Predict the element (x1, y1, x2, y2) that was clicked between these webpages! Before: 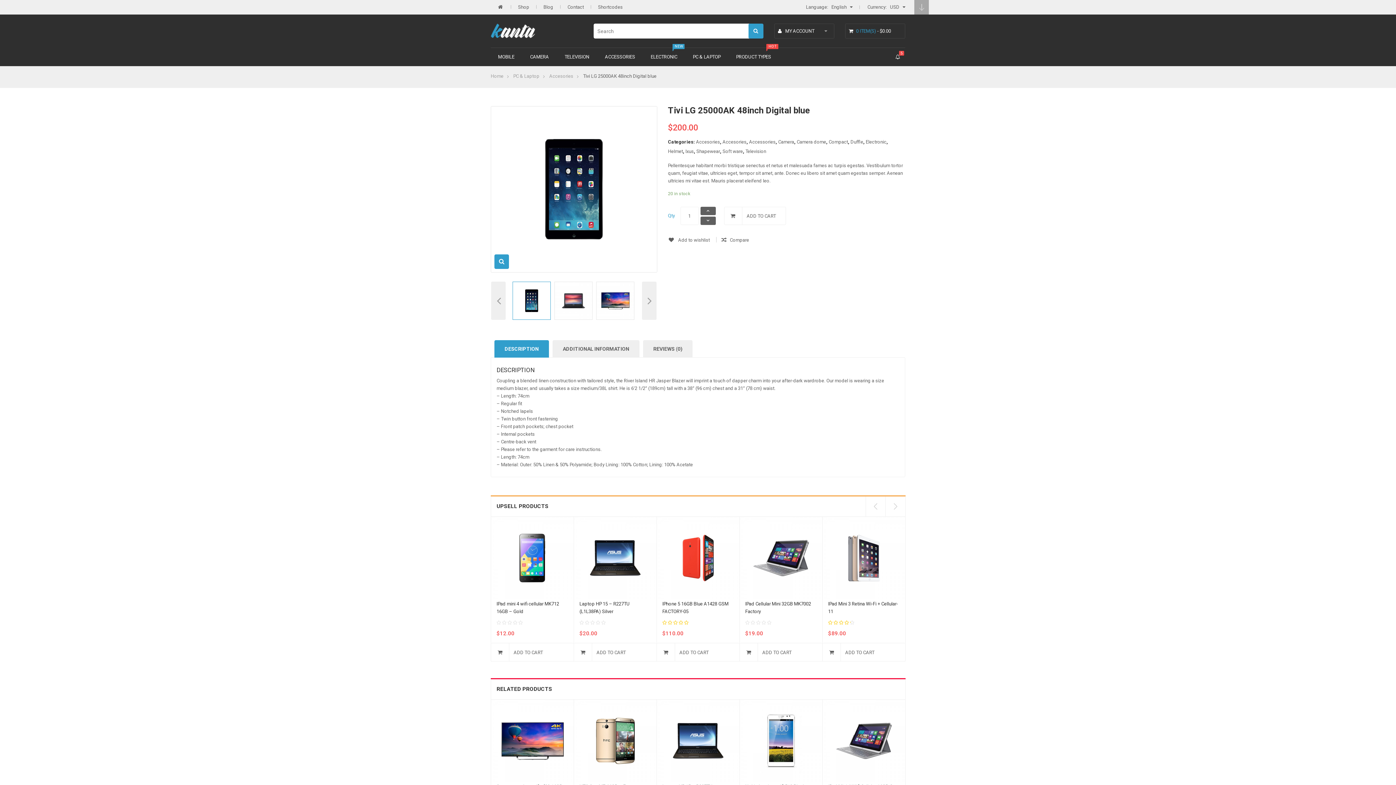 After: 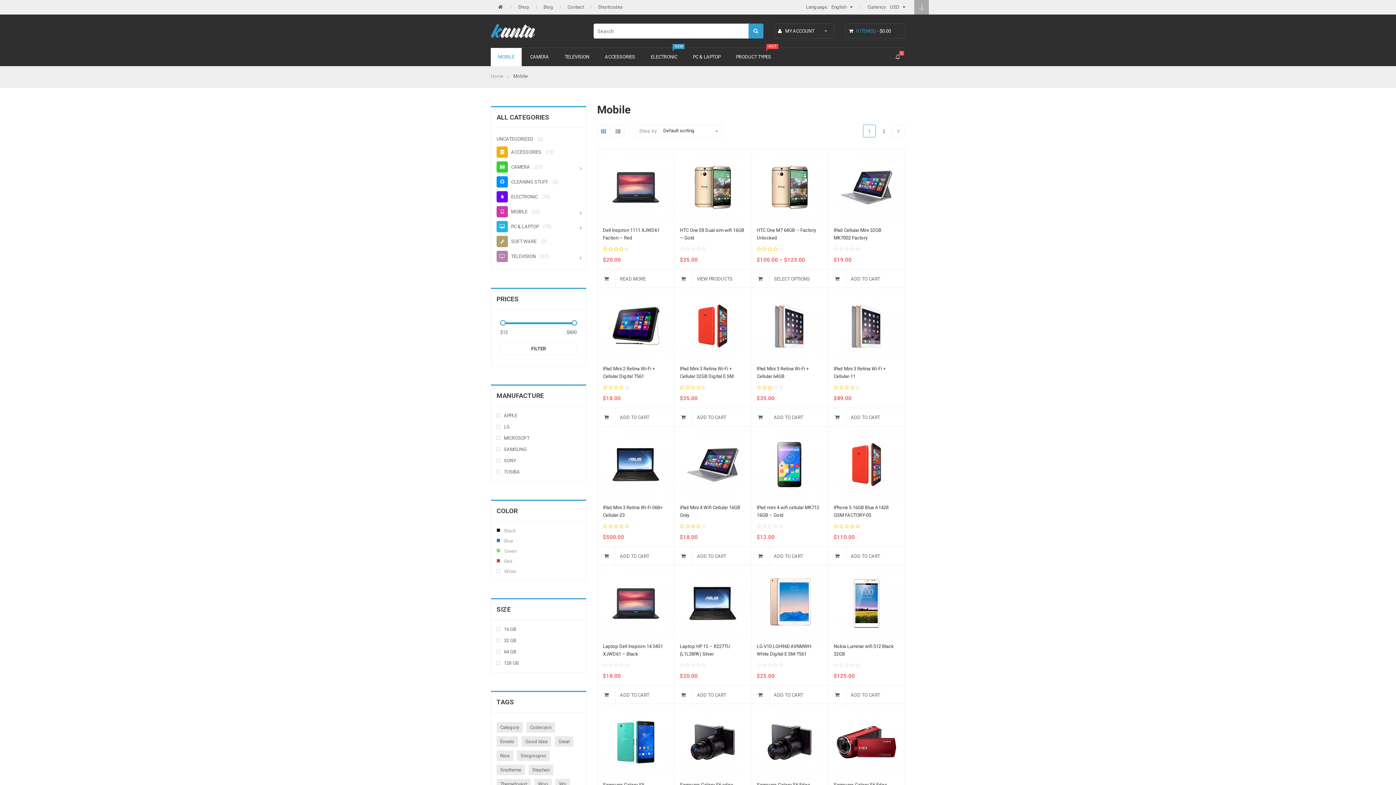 Action: bbox: (490, 48, 521, 66) label: MOBILE